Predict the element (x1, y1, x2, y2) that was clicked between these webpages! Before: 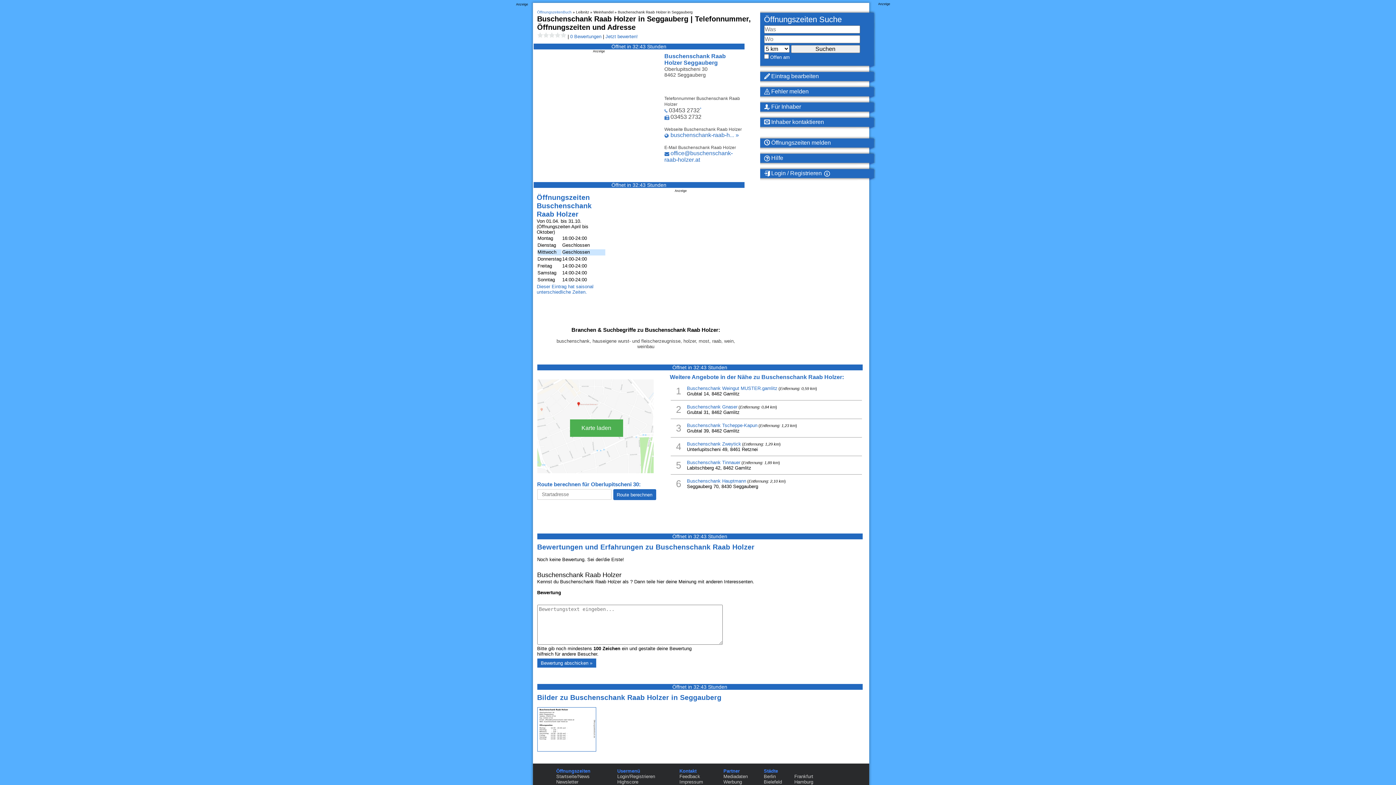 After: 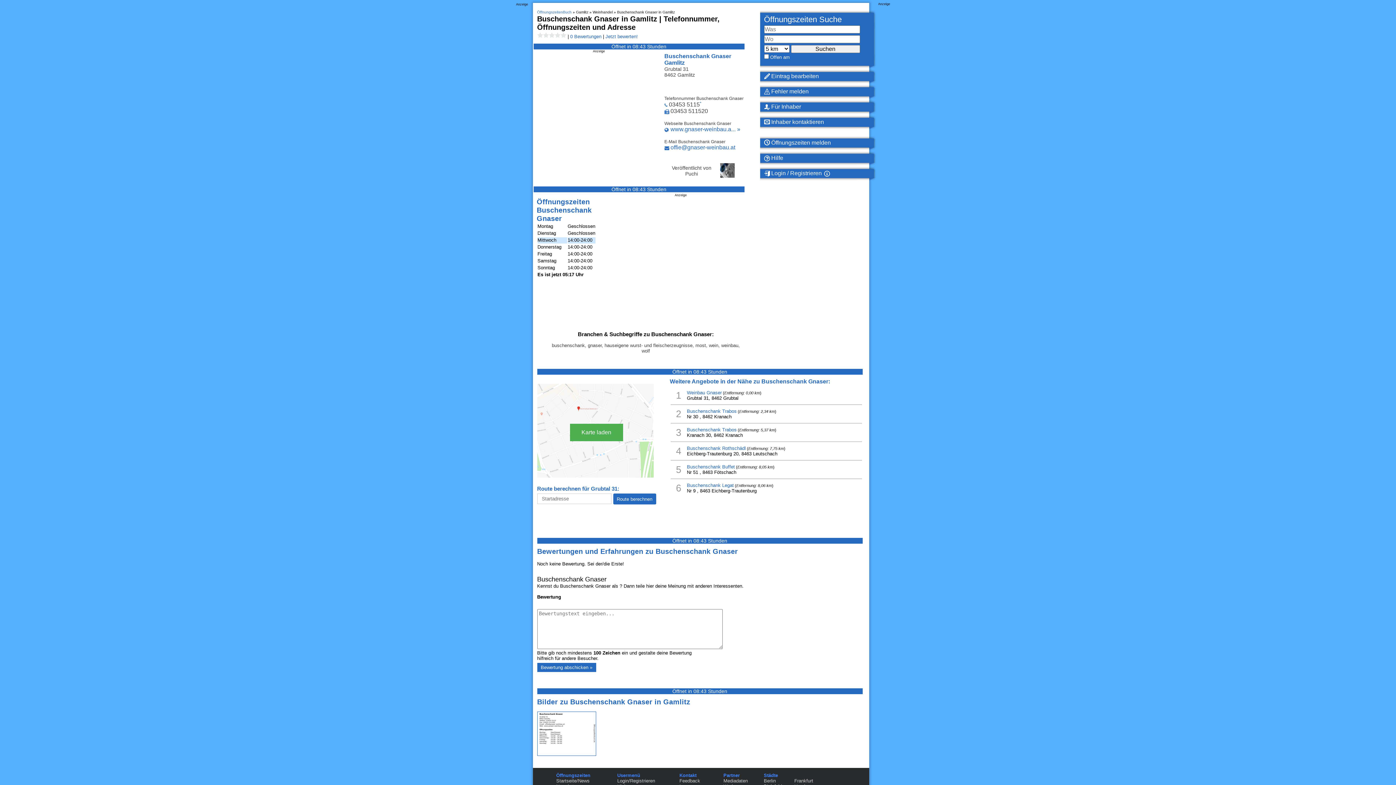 Action: bbox: (687, 404, 737, 409) label: Buschenschank Gnaser